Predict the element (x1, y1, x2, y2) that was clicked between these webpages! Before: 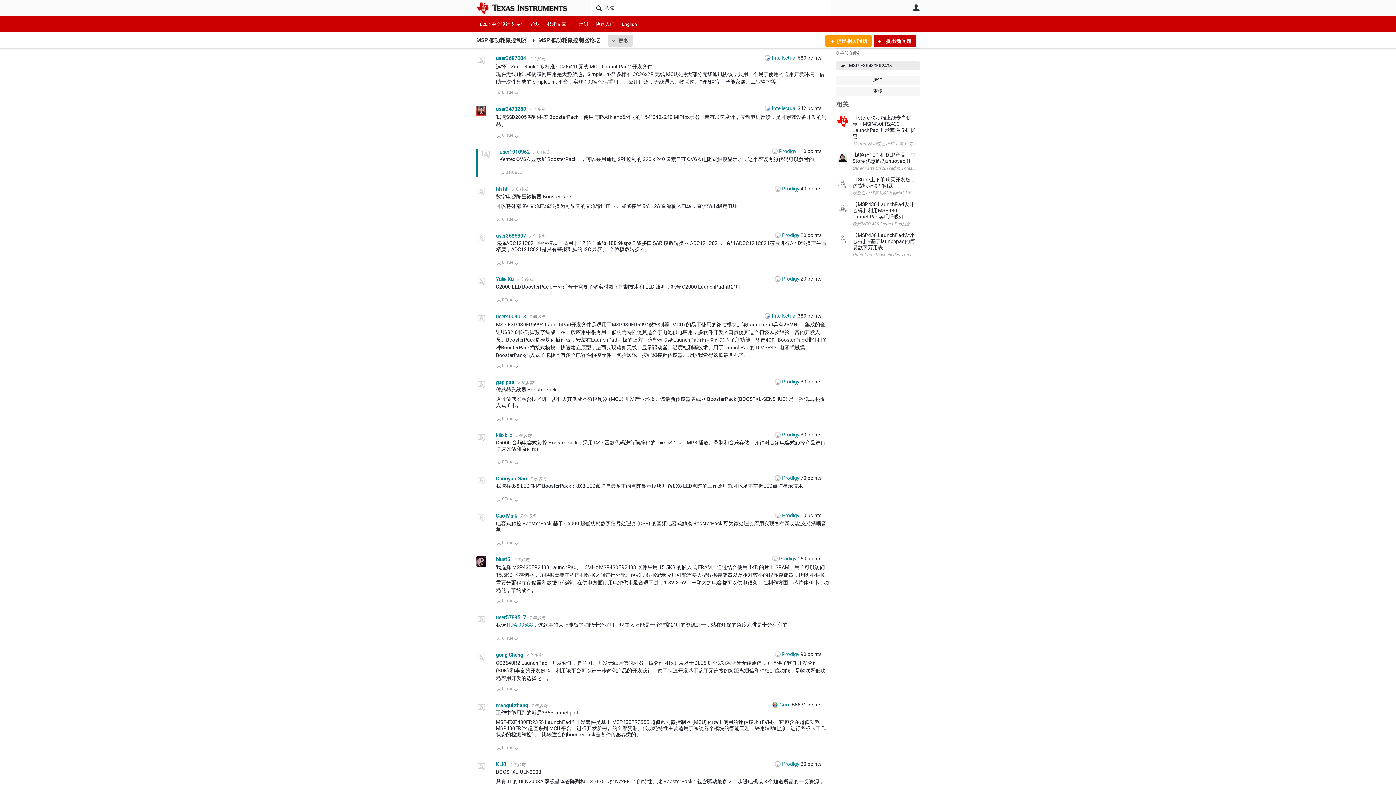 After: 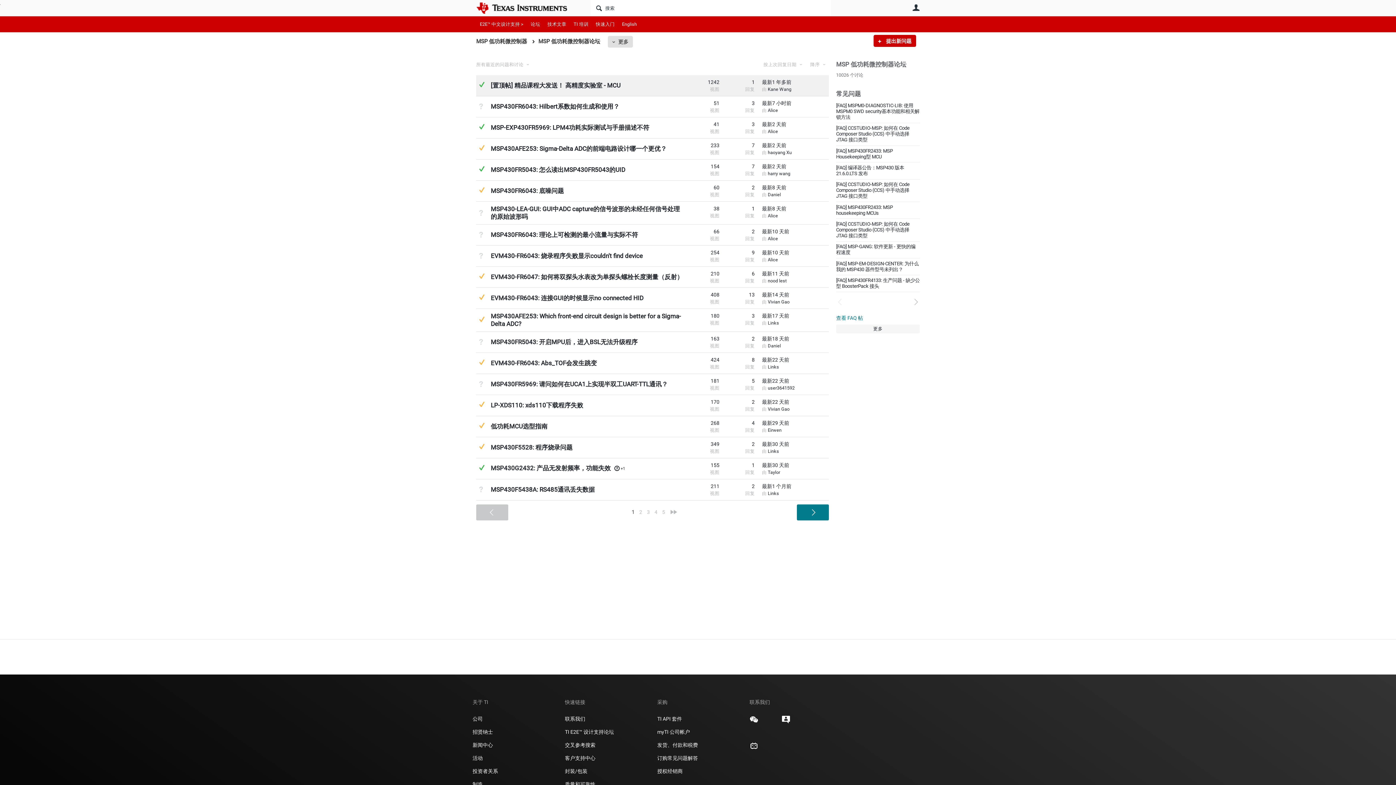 Action: label: MSP 低功耗微控制器 bbox: (476, 36, 527, 43)